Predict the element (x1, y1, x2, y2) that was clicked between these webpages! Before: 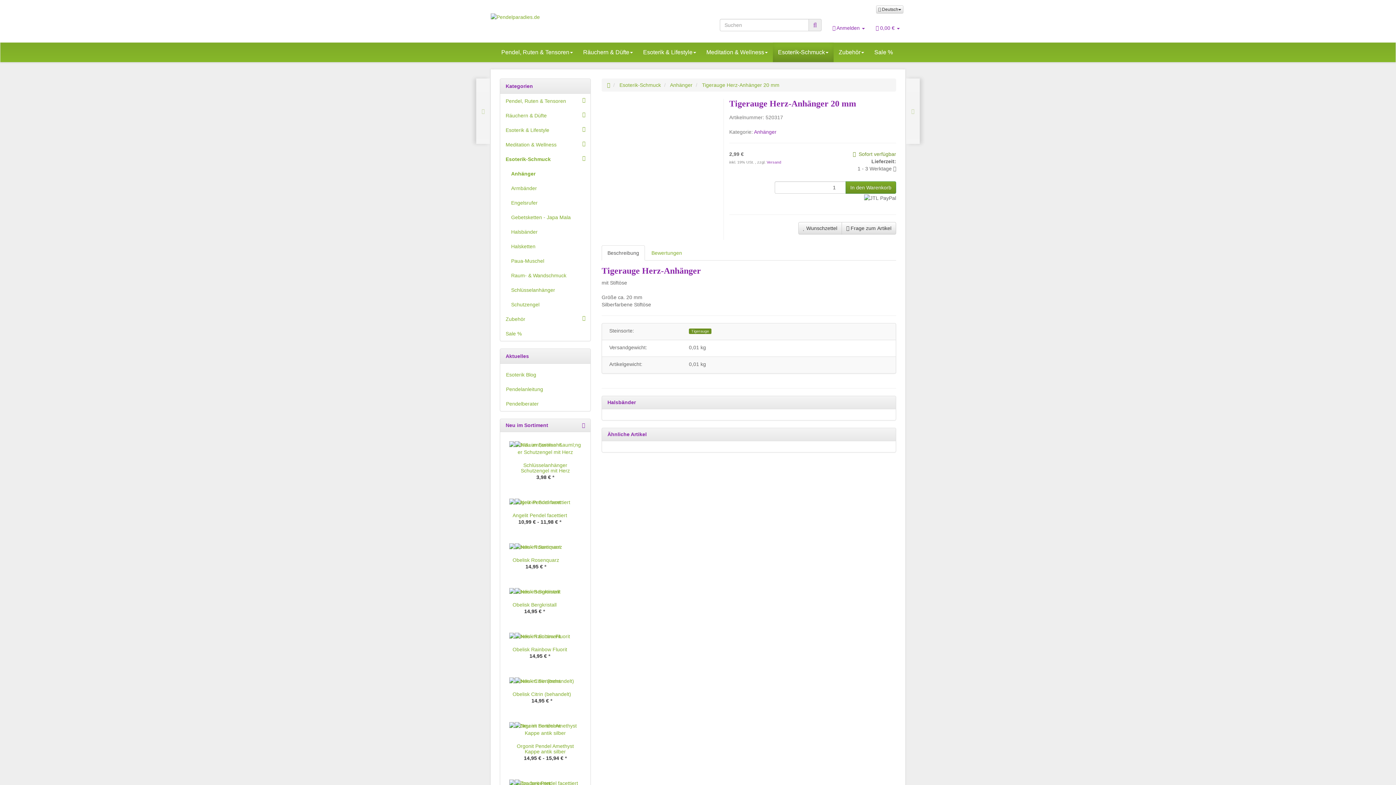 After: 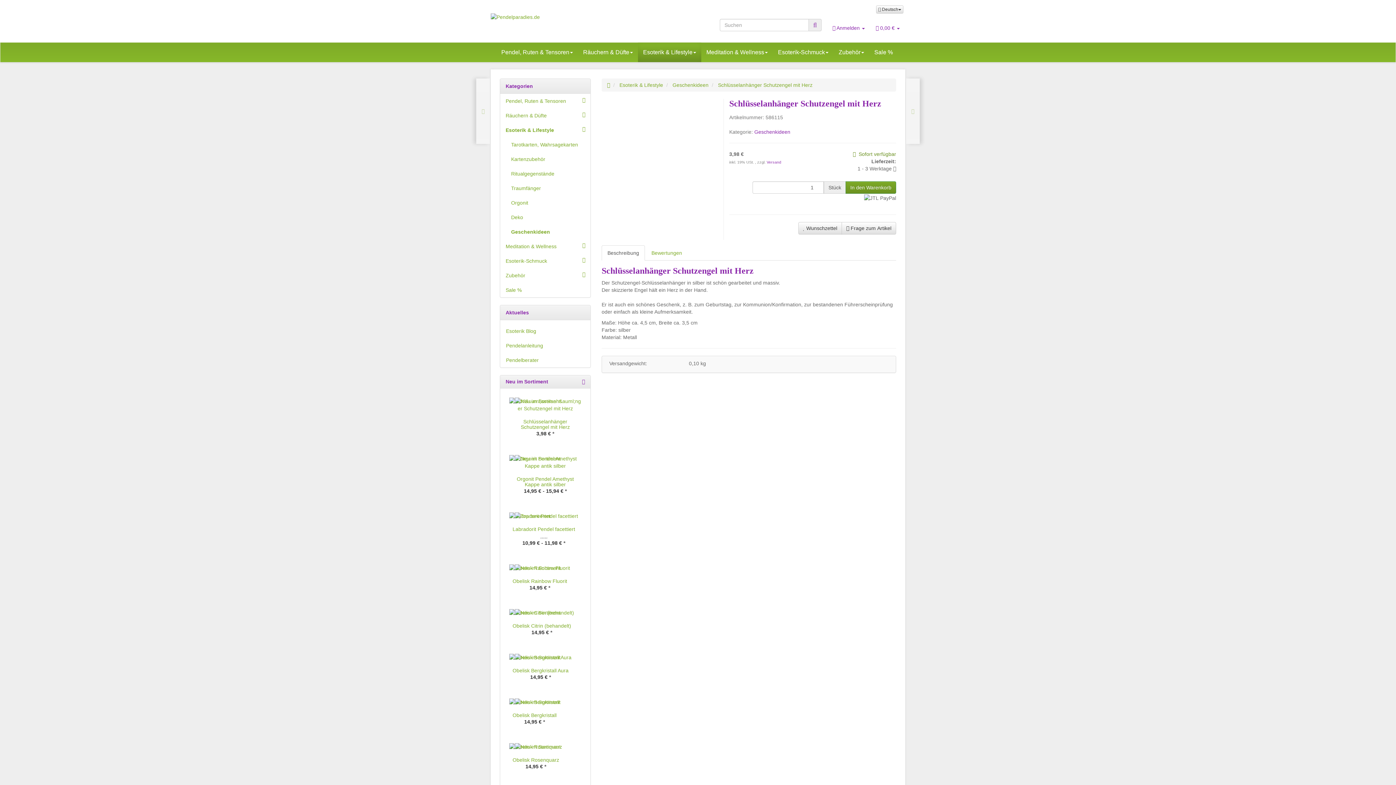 Action: label: Schlüsselanhänger Schutzengel mit Herz bbox: (520, 462, 570, 473)